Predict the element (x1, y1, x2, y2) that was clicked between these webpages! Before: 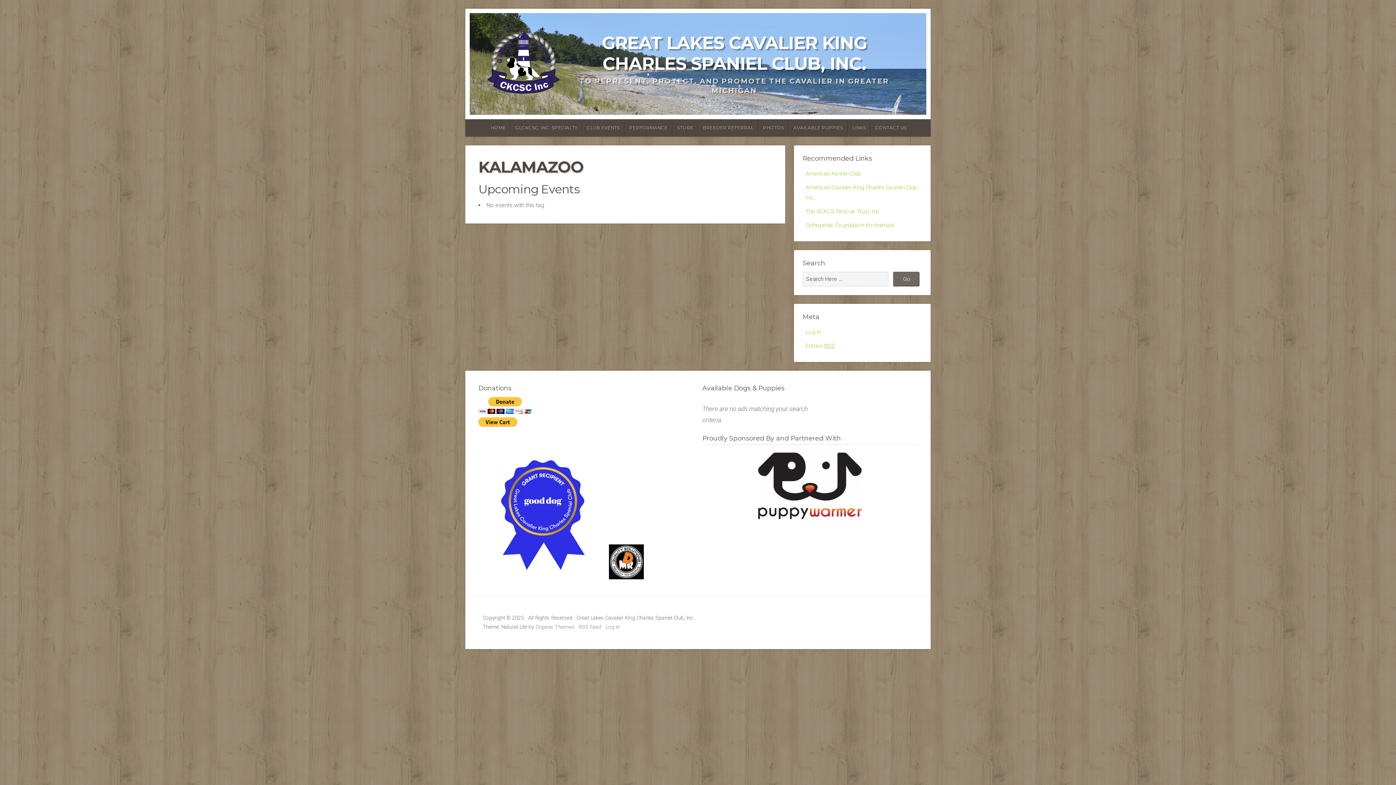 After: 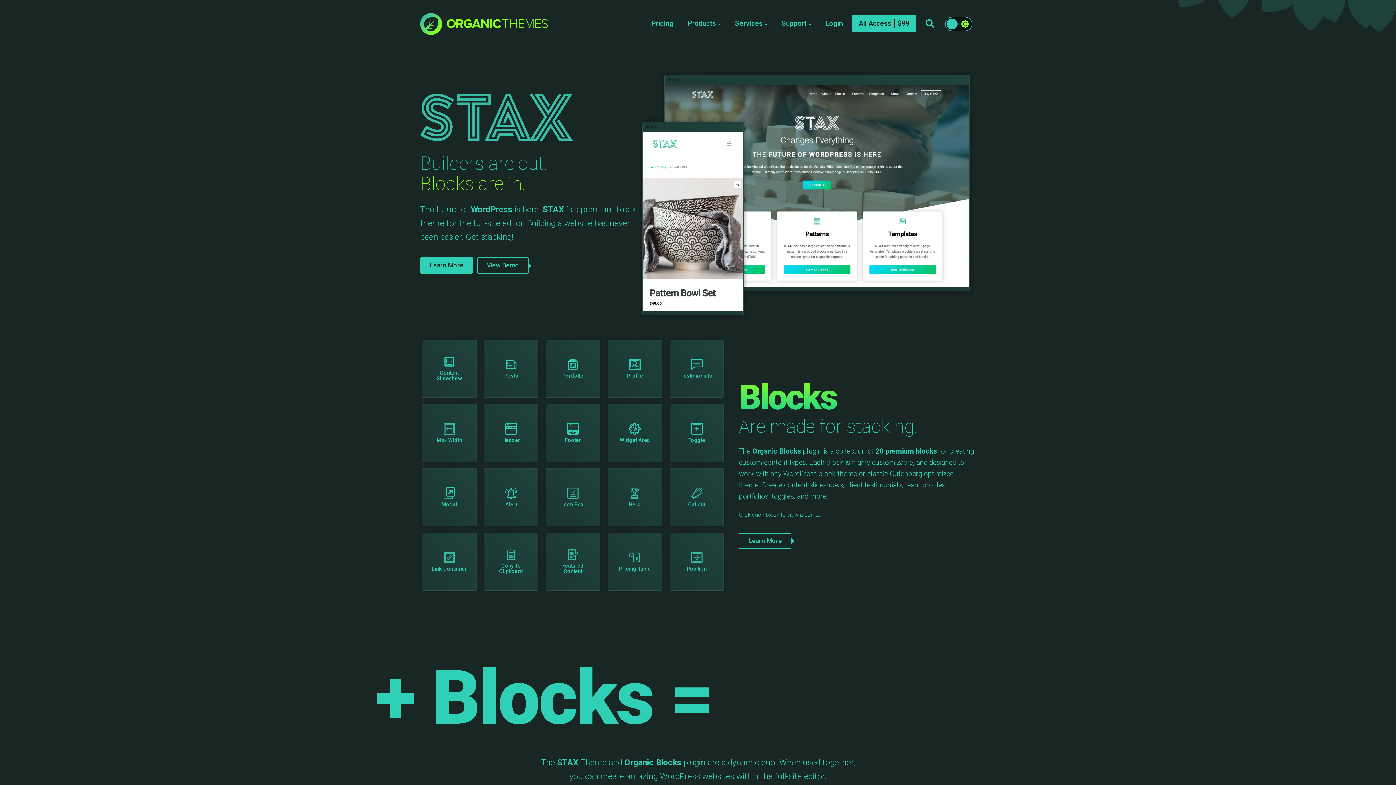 Action: label: Organic Themes bbox: (535, 624, 574, 630)